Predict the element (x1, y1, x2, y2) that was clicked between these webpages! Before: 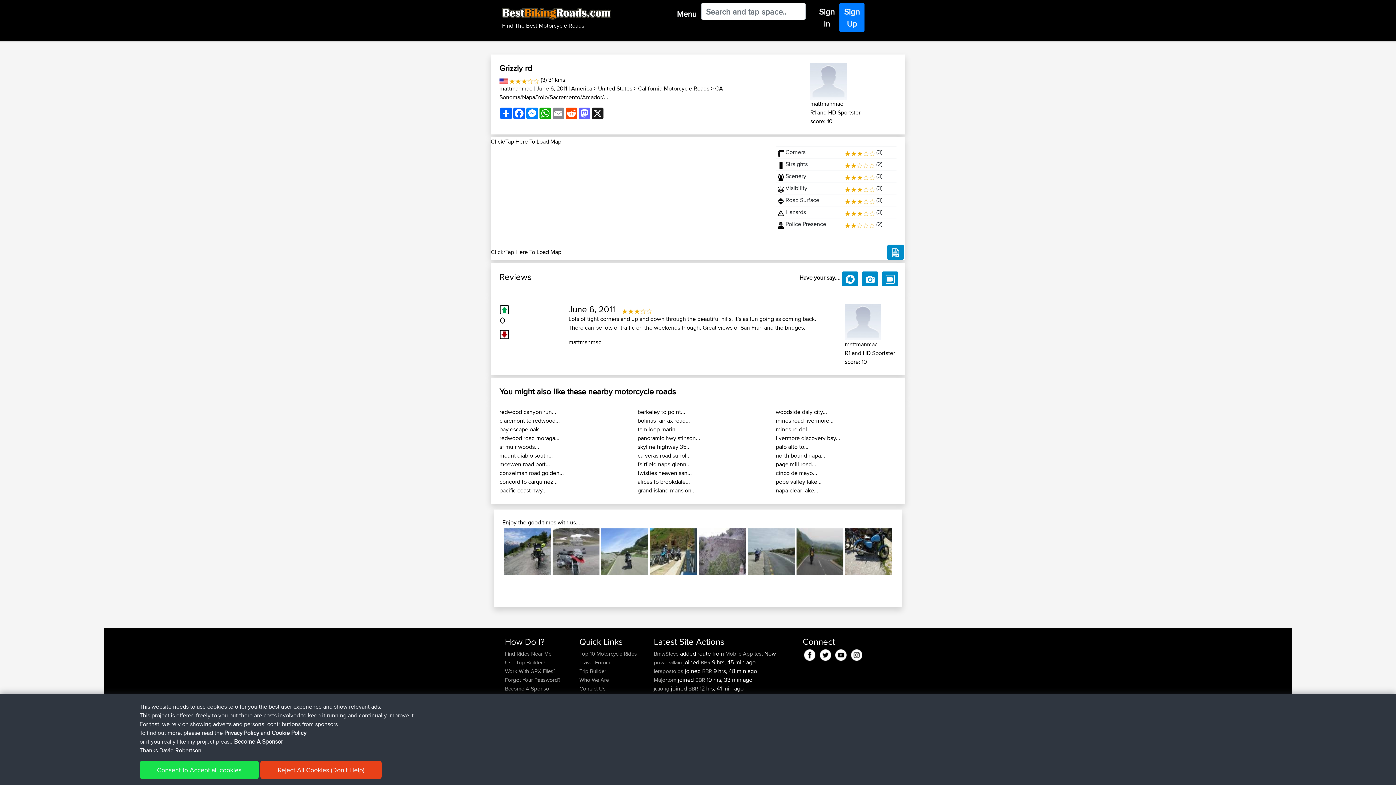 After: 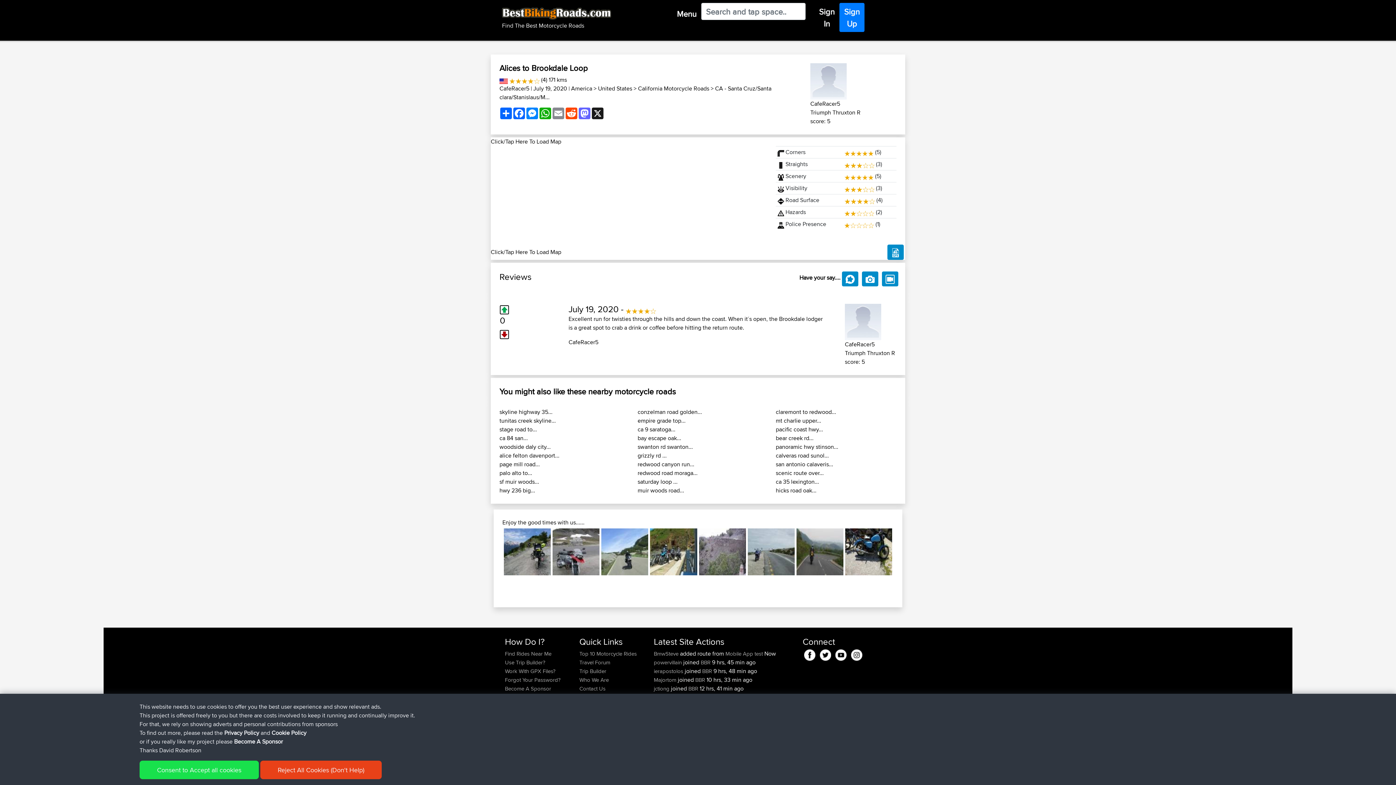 Action: label: alices to brookdale... bbox: (637, 477, 690, 486)